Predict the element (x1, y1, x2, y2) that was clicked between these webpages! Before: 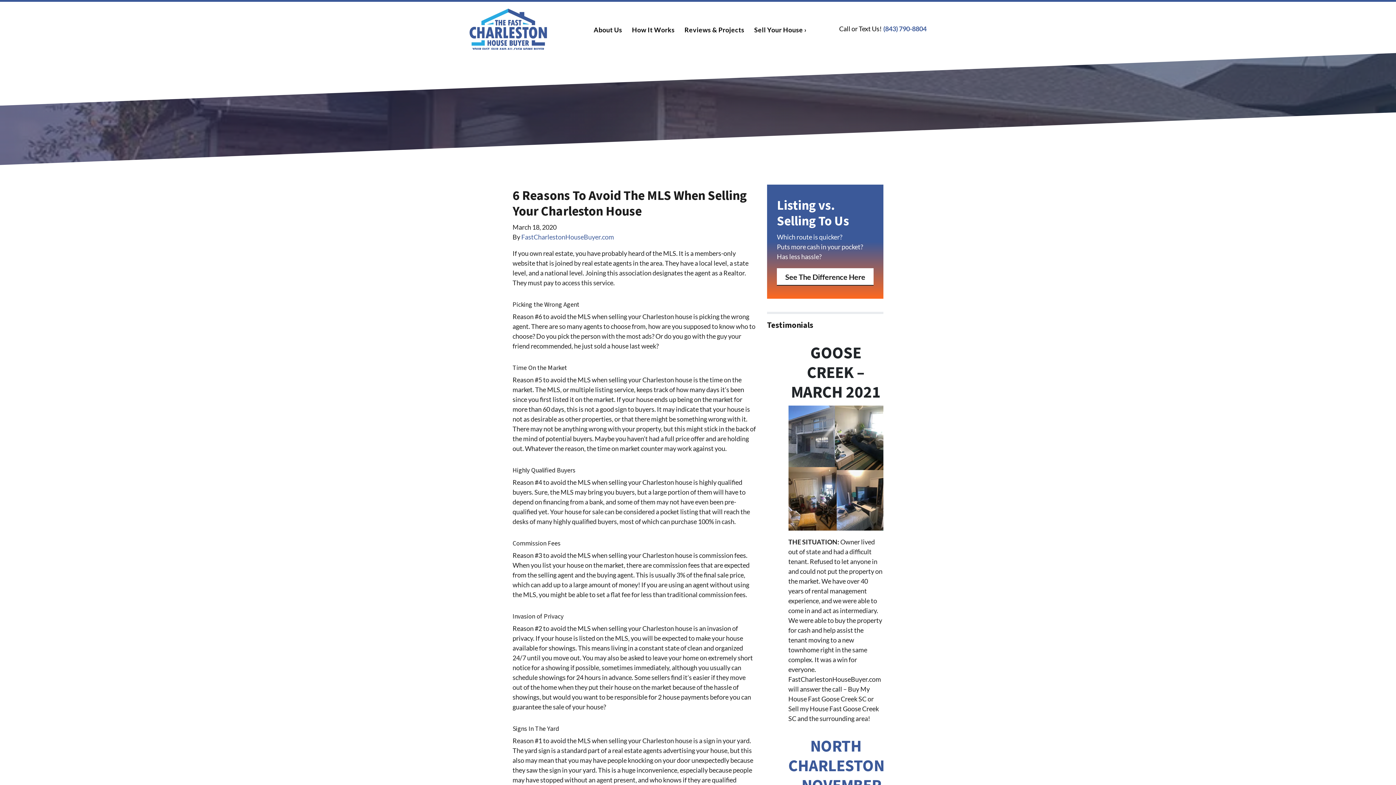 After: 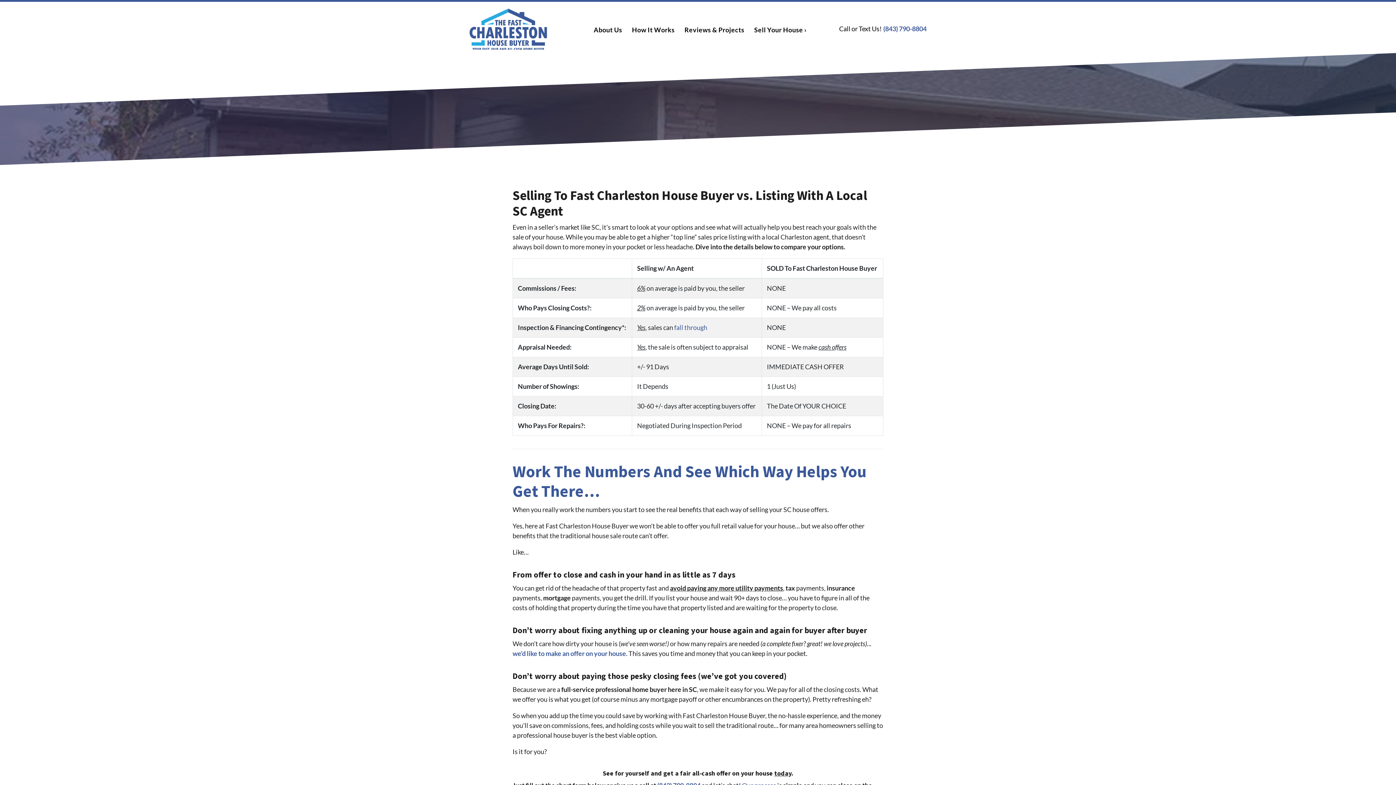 Action: bbox: (767, 184, 883, 298) label: Listing vs. Selling To Us

Which route is quicker?
Puts more cash in your pocket?
Has less hassle?

See The Difference Here